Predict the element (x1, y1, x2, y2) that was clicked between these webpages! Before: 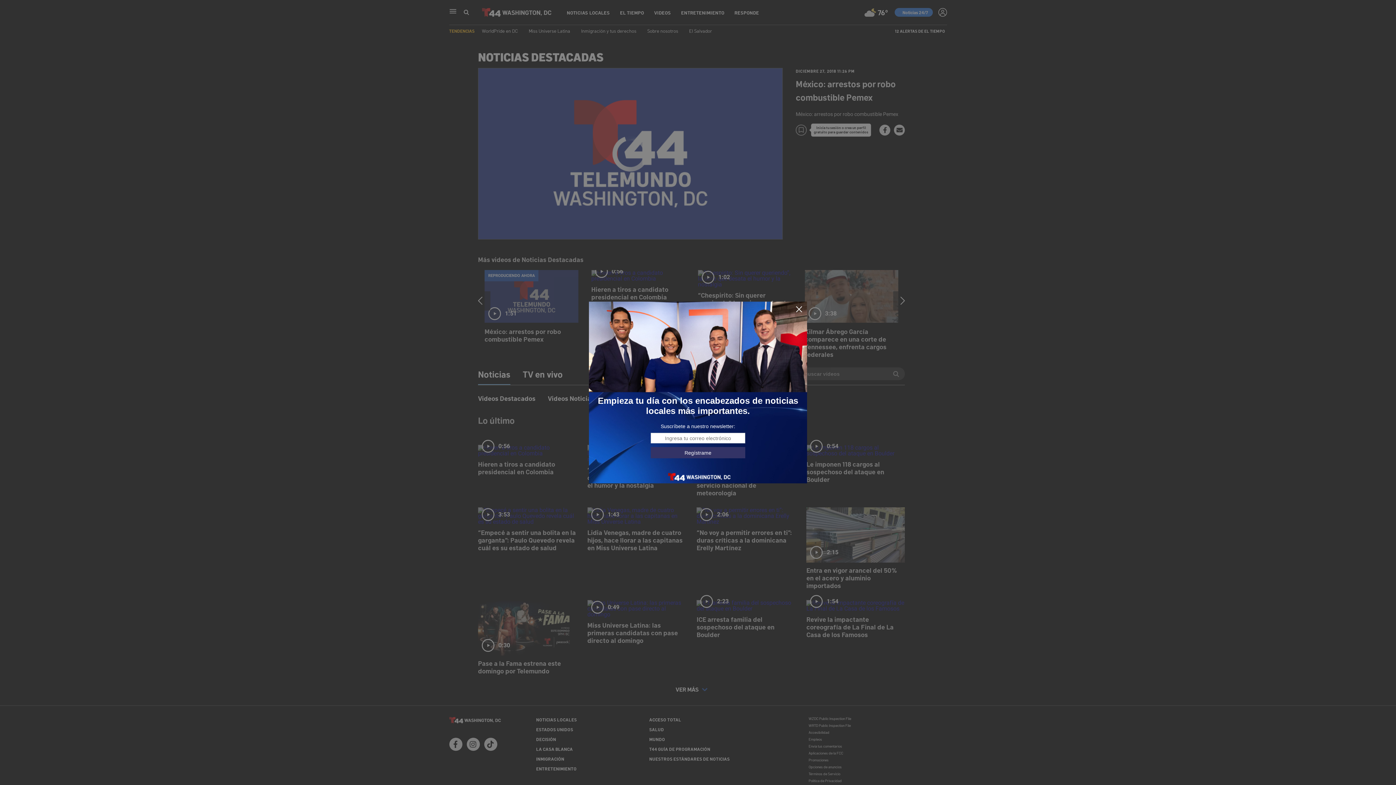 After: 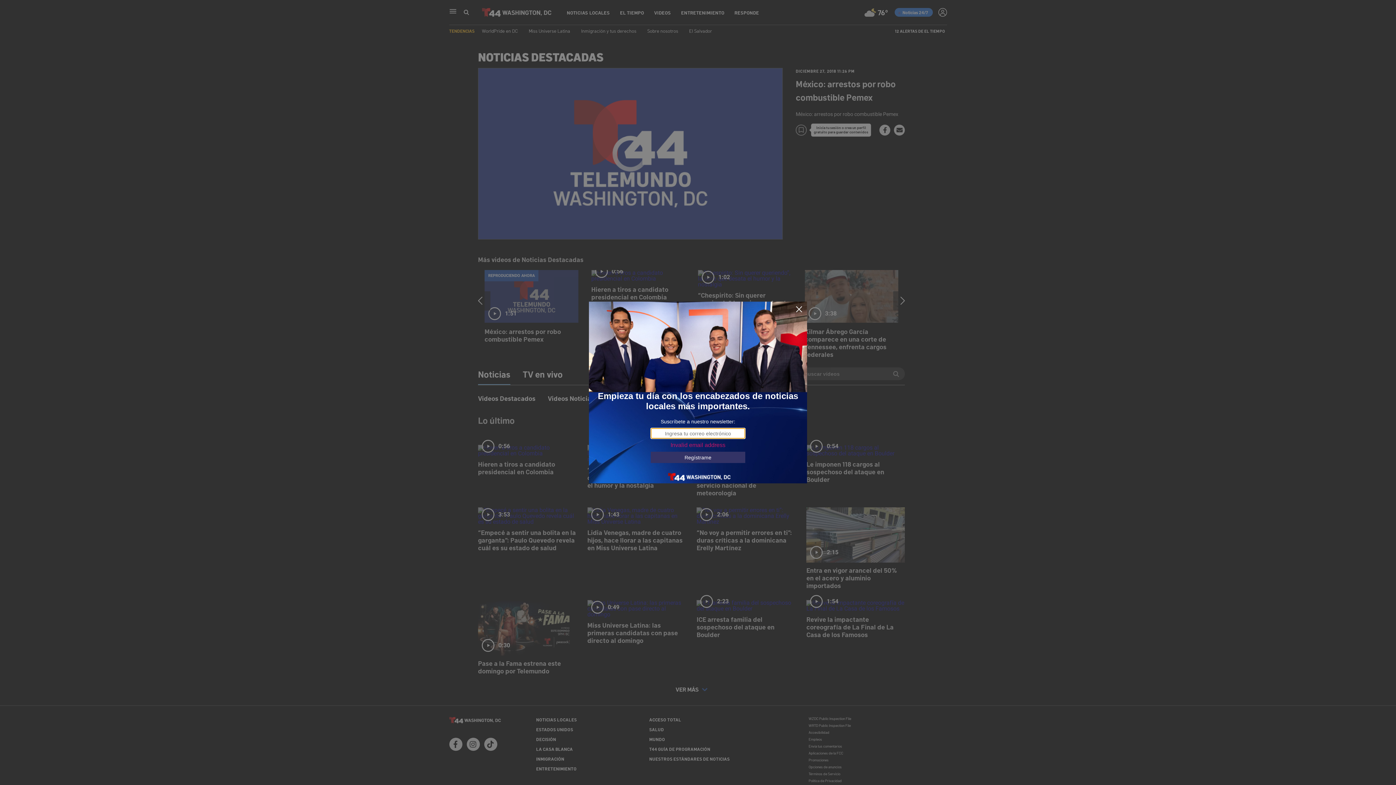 Action: bbox: (650, 447, 745, 458) label: Regístrame